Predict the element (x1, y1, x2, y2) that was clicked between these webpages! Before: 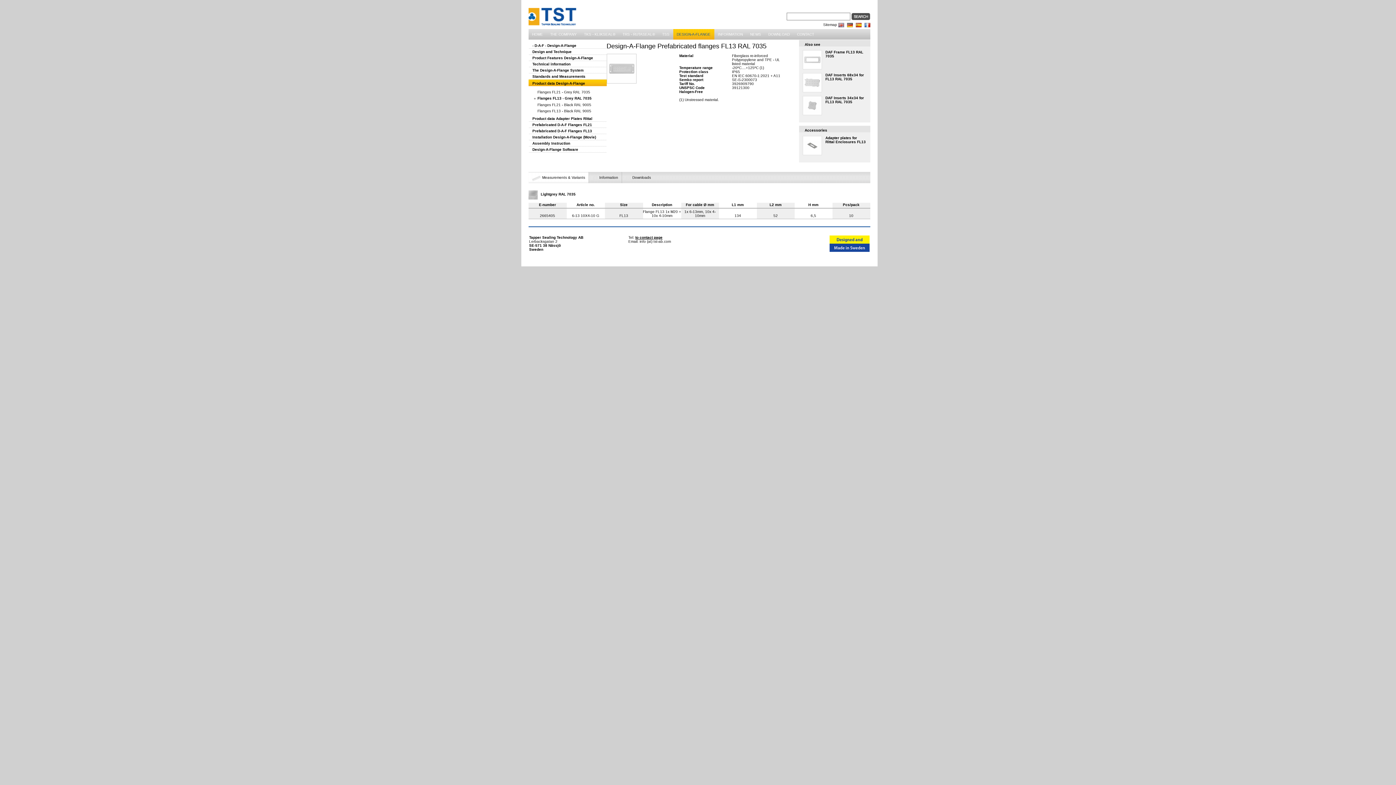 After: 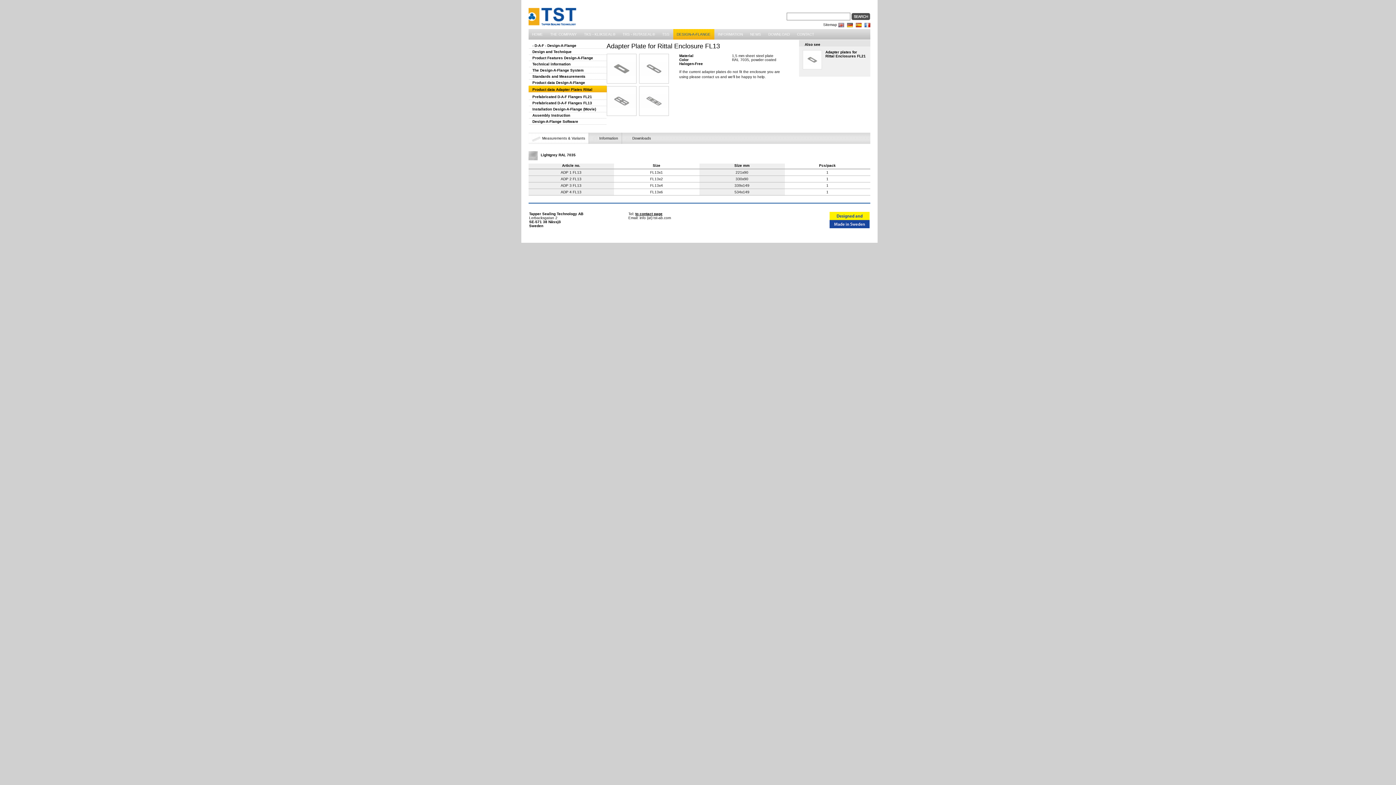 Action: bbox: (803, 151, 821, 155)